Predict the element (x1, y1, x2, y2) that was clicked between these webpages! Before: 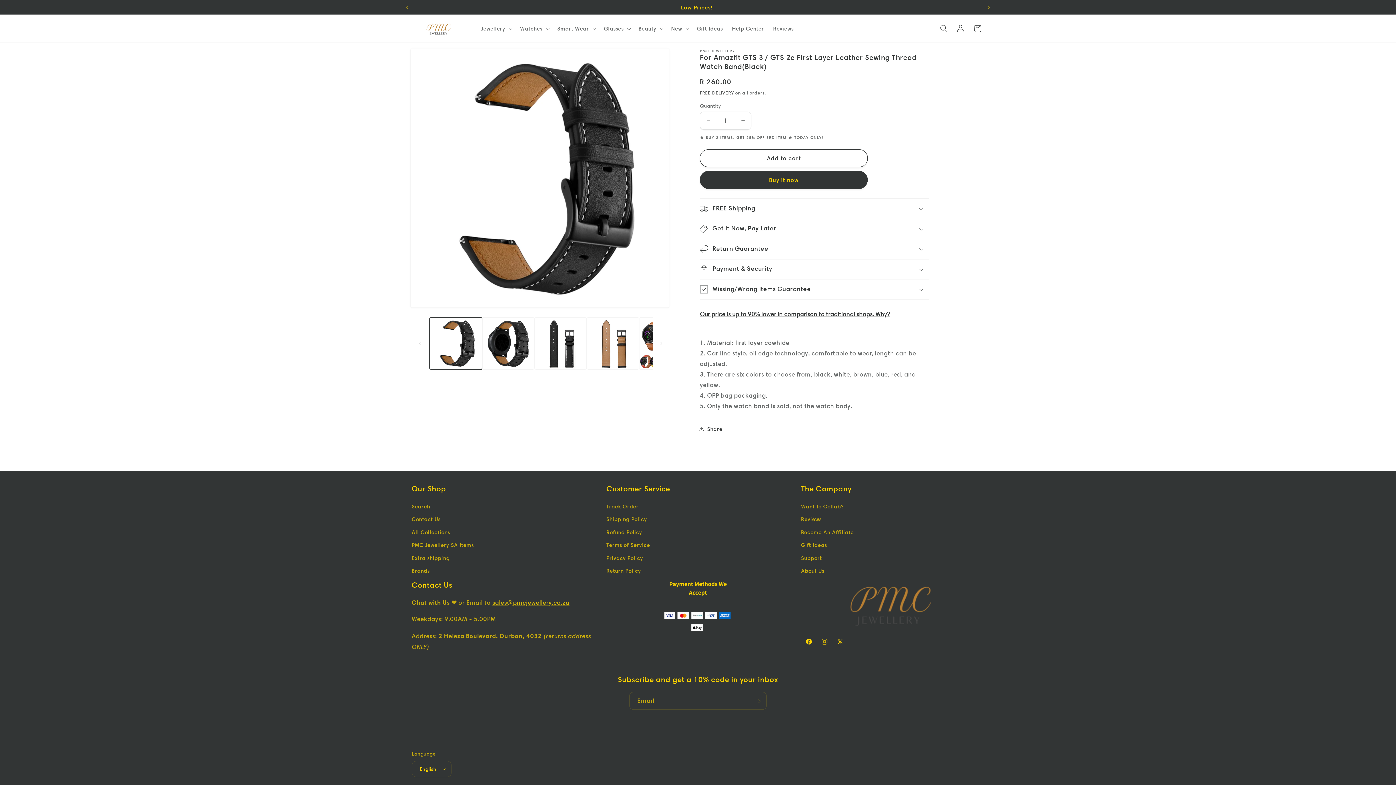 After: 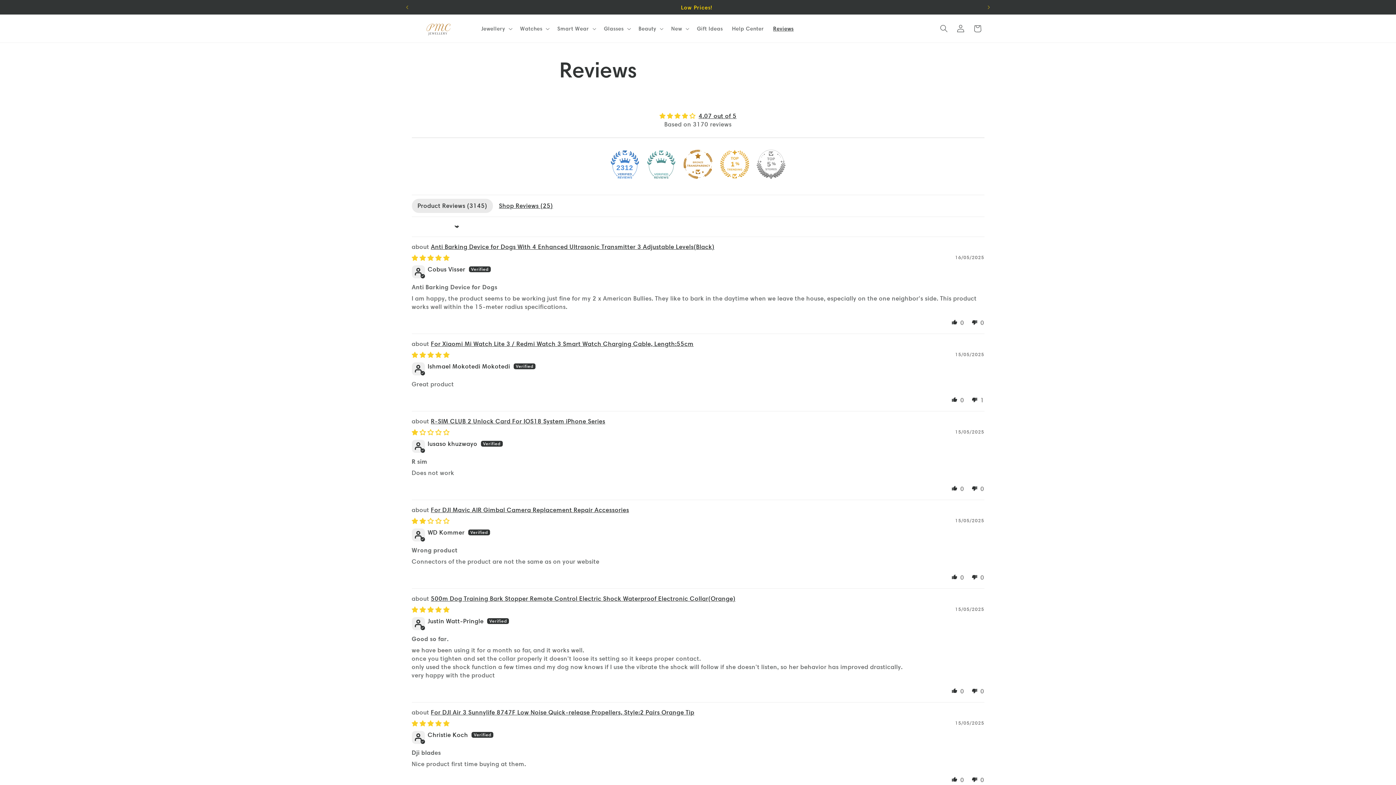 Action: label: Reviews bbox: (768, 20, 798, 36)